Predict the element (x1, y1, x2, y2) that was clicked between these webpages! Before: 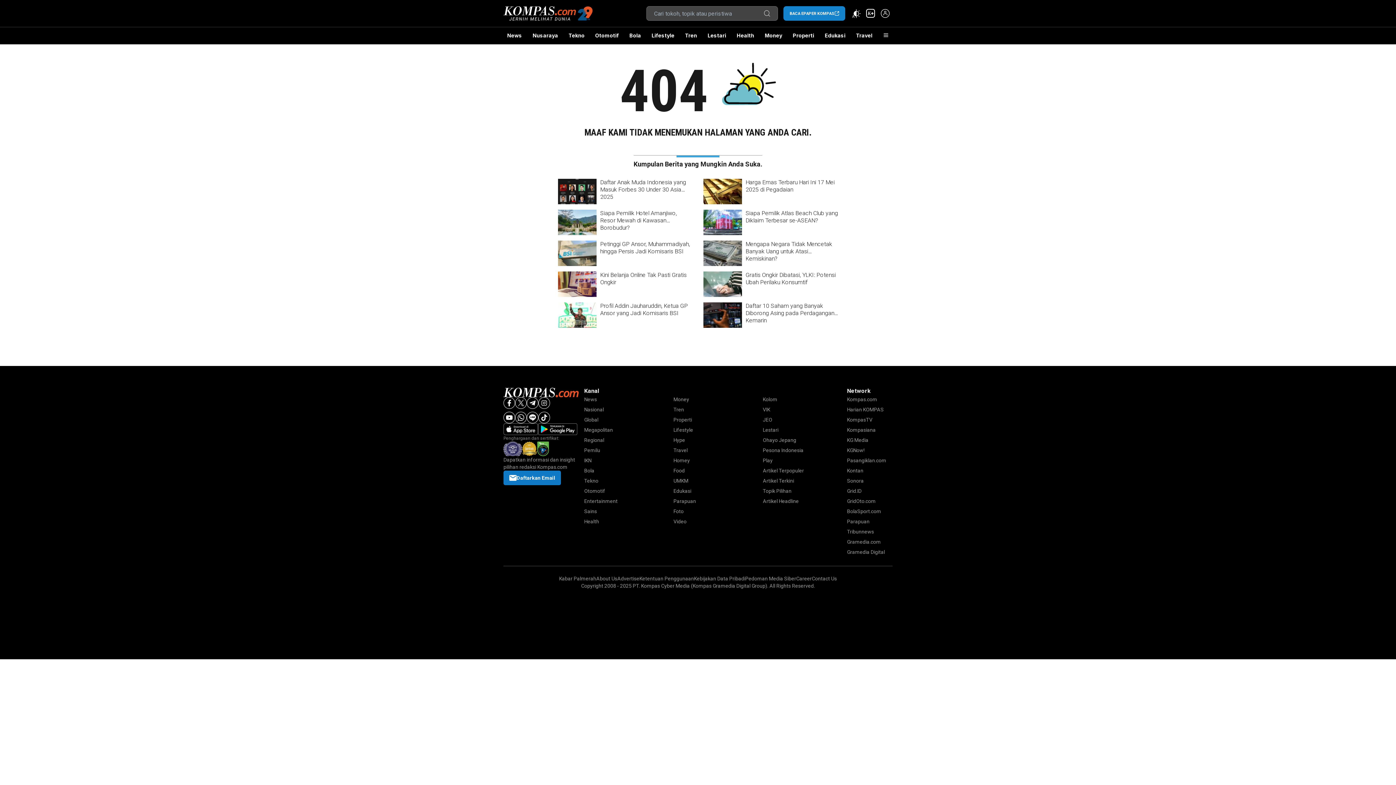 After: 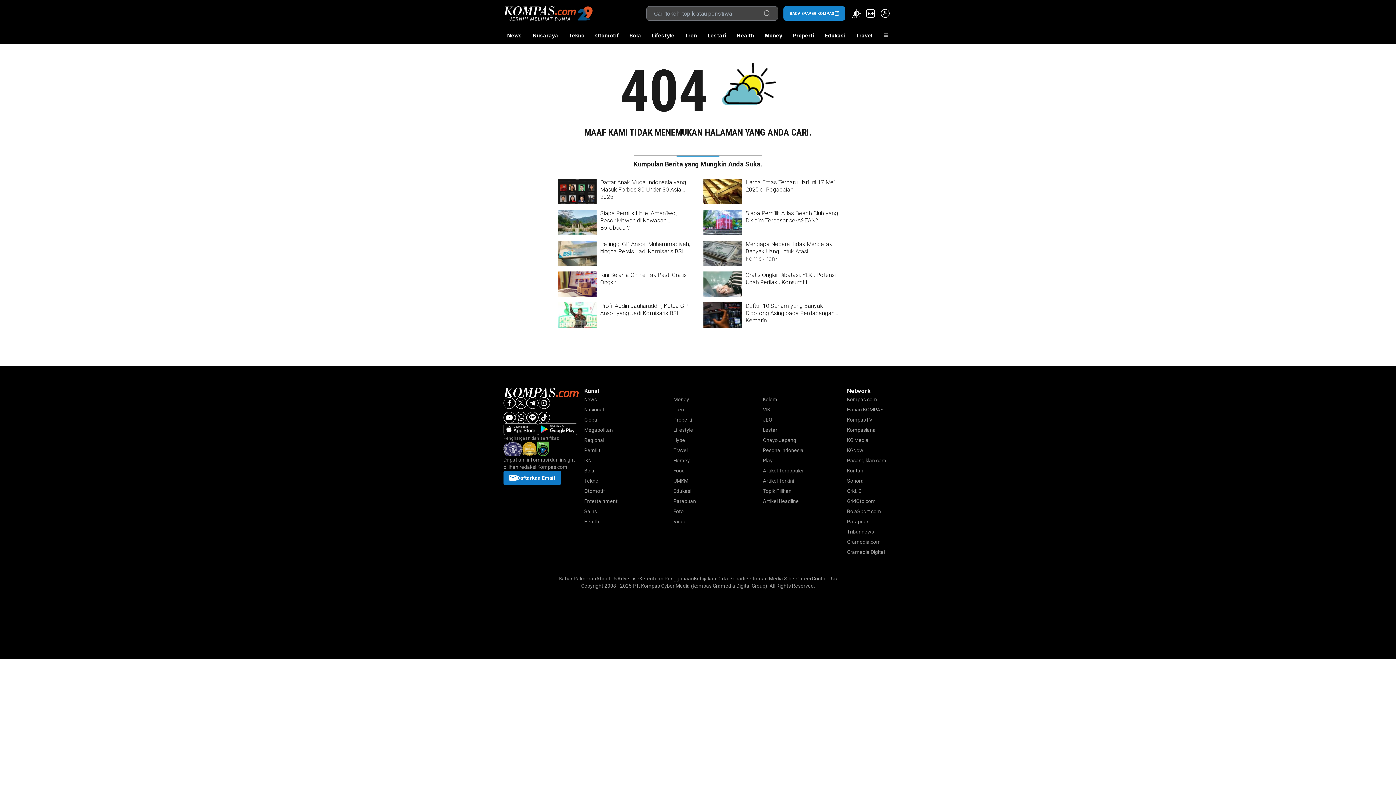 Action: bbox: (503, 423, 538, 435)